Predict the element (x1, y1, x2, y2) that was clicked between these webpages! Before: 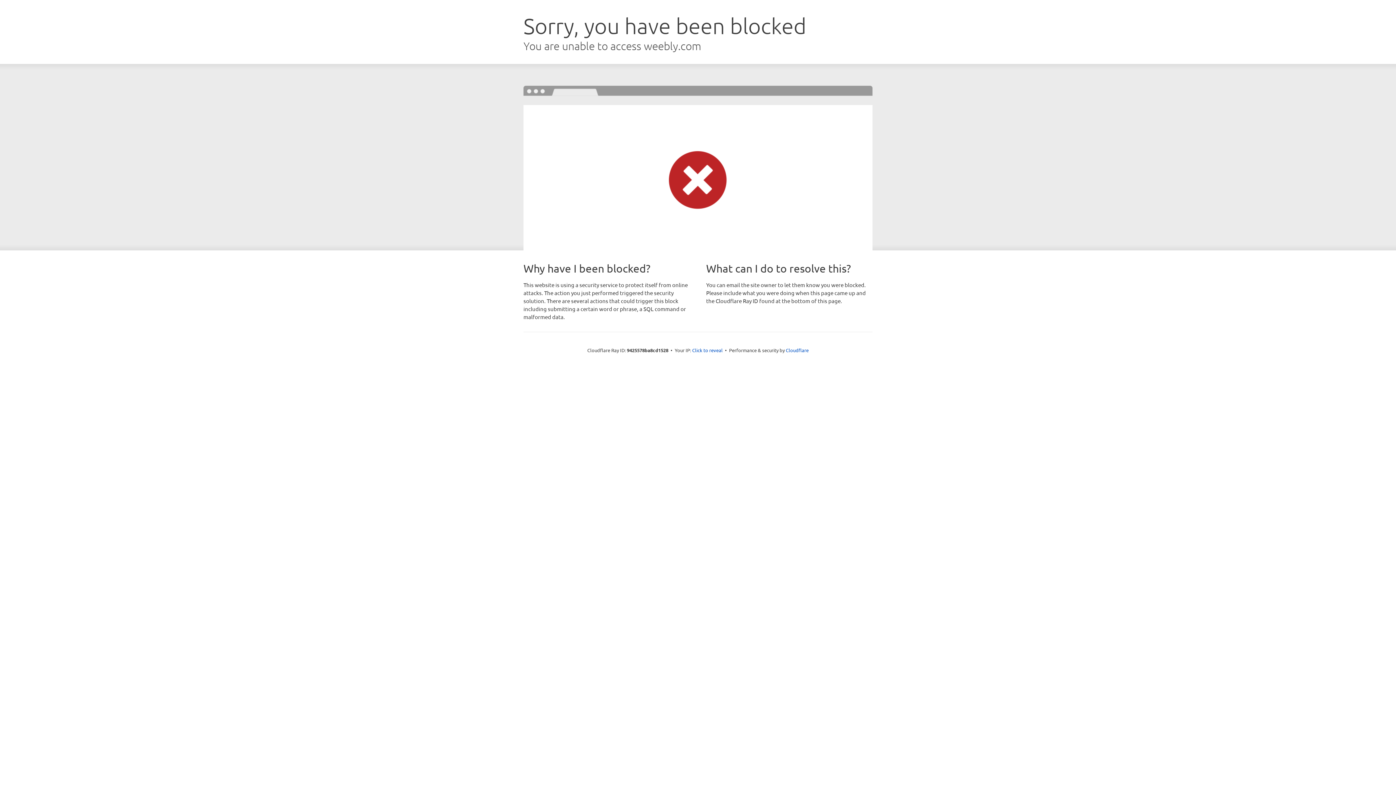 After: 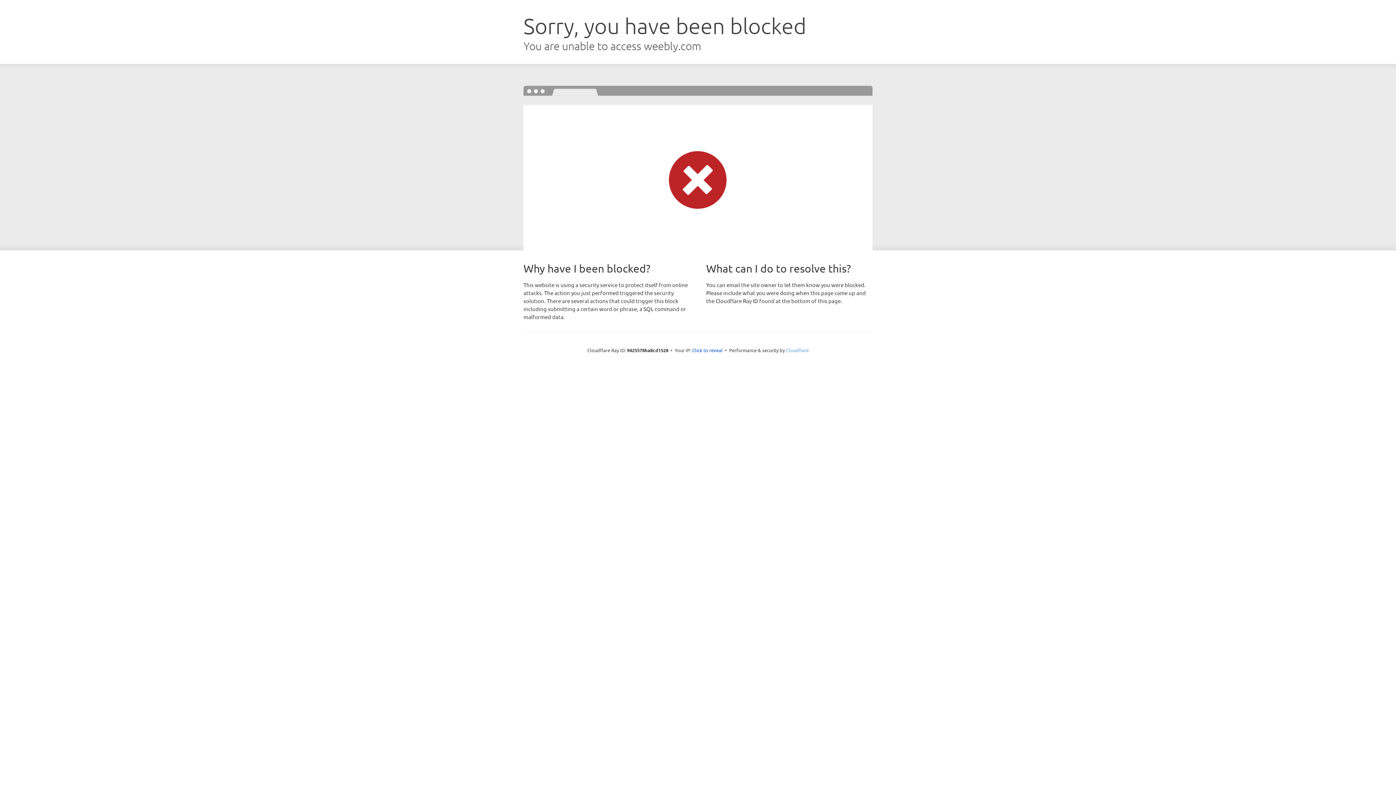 Action: bbox: (786, 347, 808, 353) label: Cloudflare